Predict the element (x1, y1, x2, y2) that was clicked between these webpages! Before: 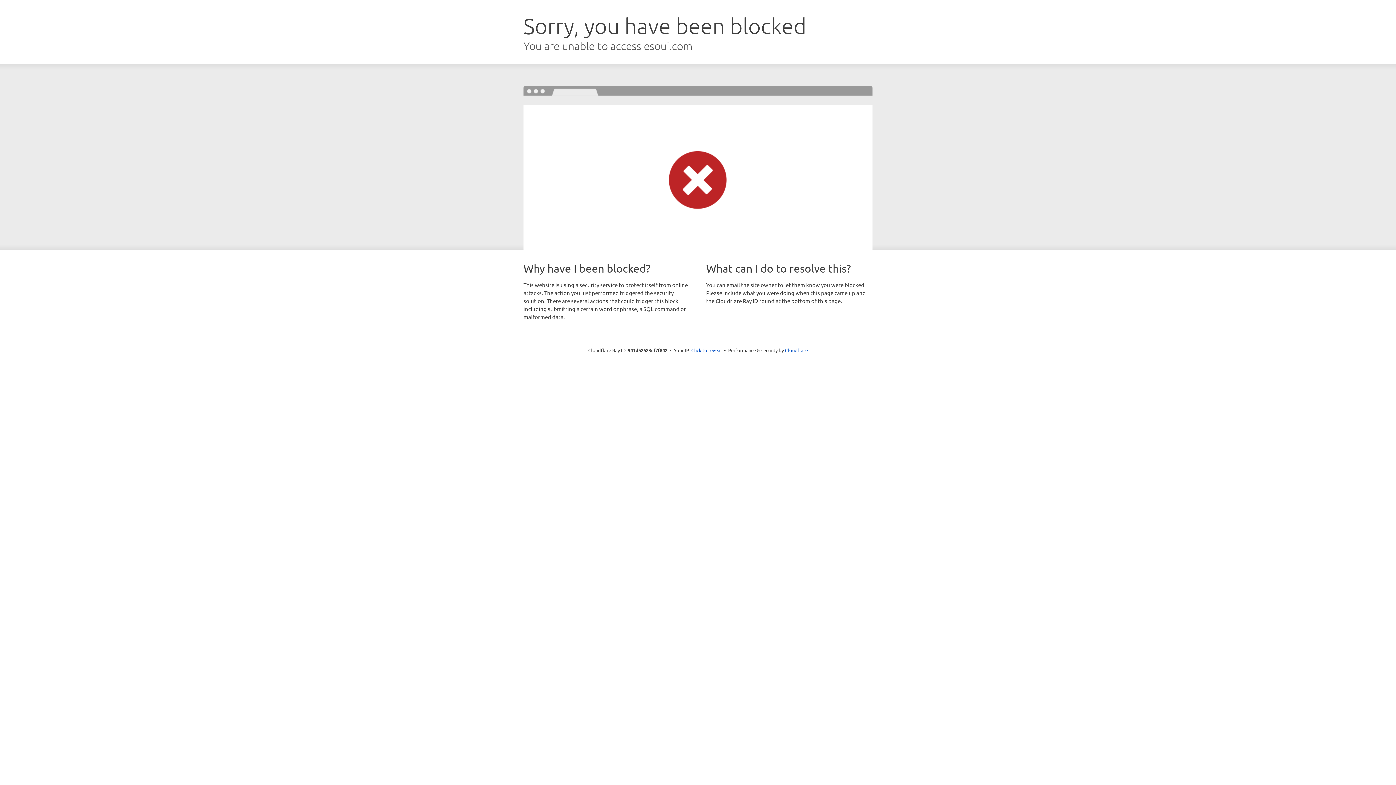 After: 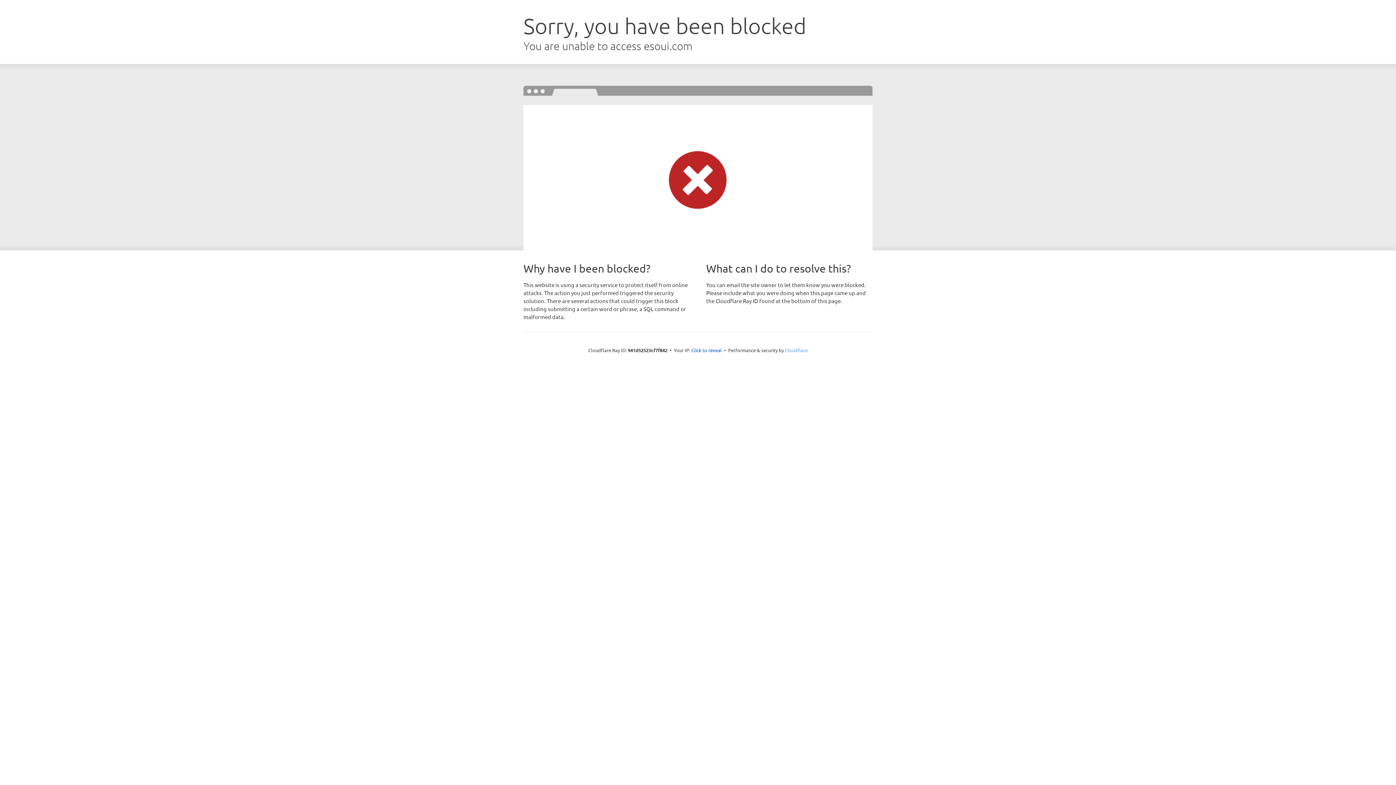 Action: bbox: (785, 347, 808, 353) label: Cloudflare